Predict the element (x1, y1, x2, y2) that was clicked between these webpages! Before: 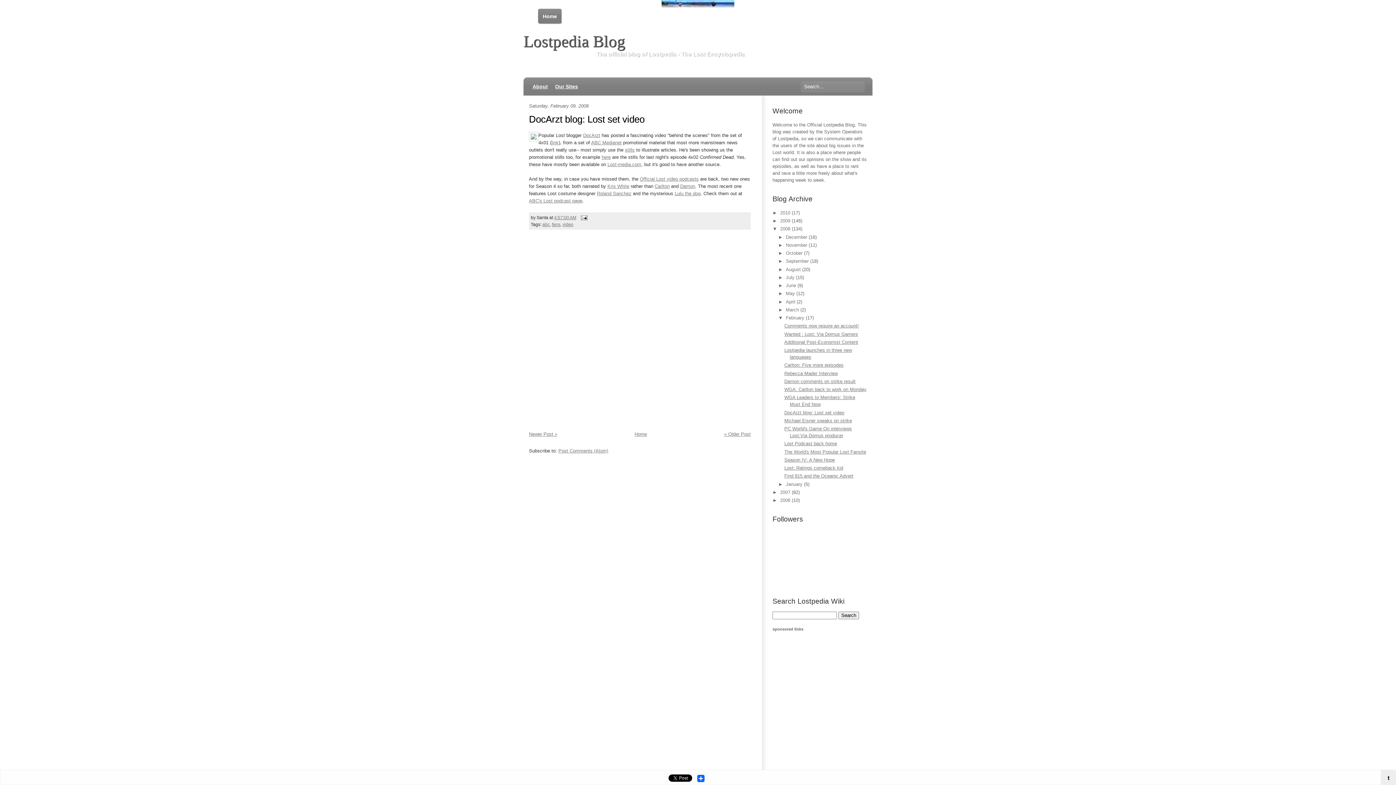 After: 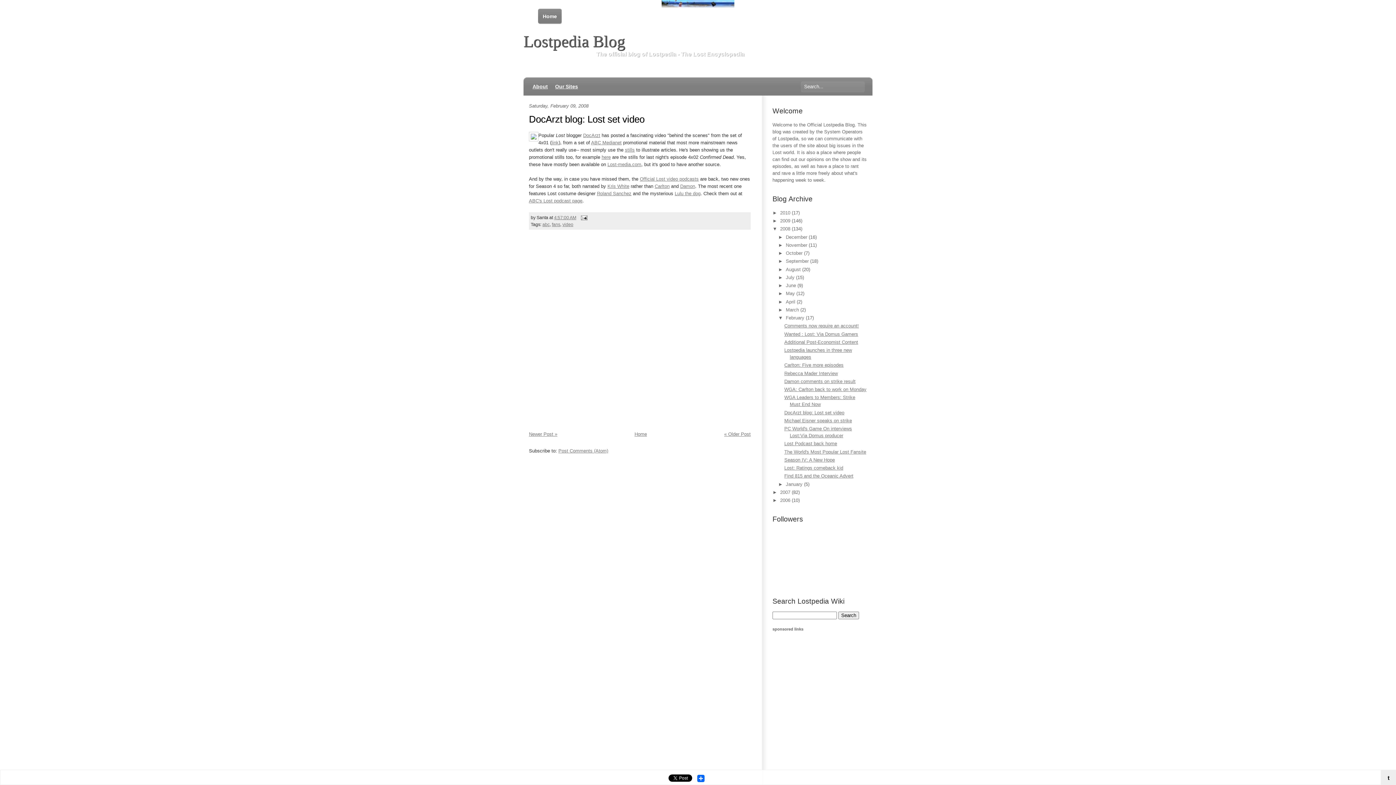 Action: label: 4:57:00 AM bbox: (554, 215, 576, 220)